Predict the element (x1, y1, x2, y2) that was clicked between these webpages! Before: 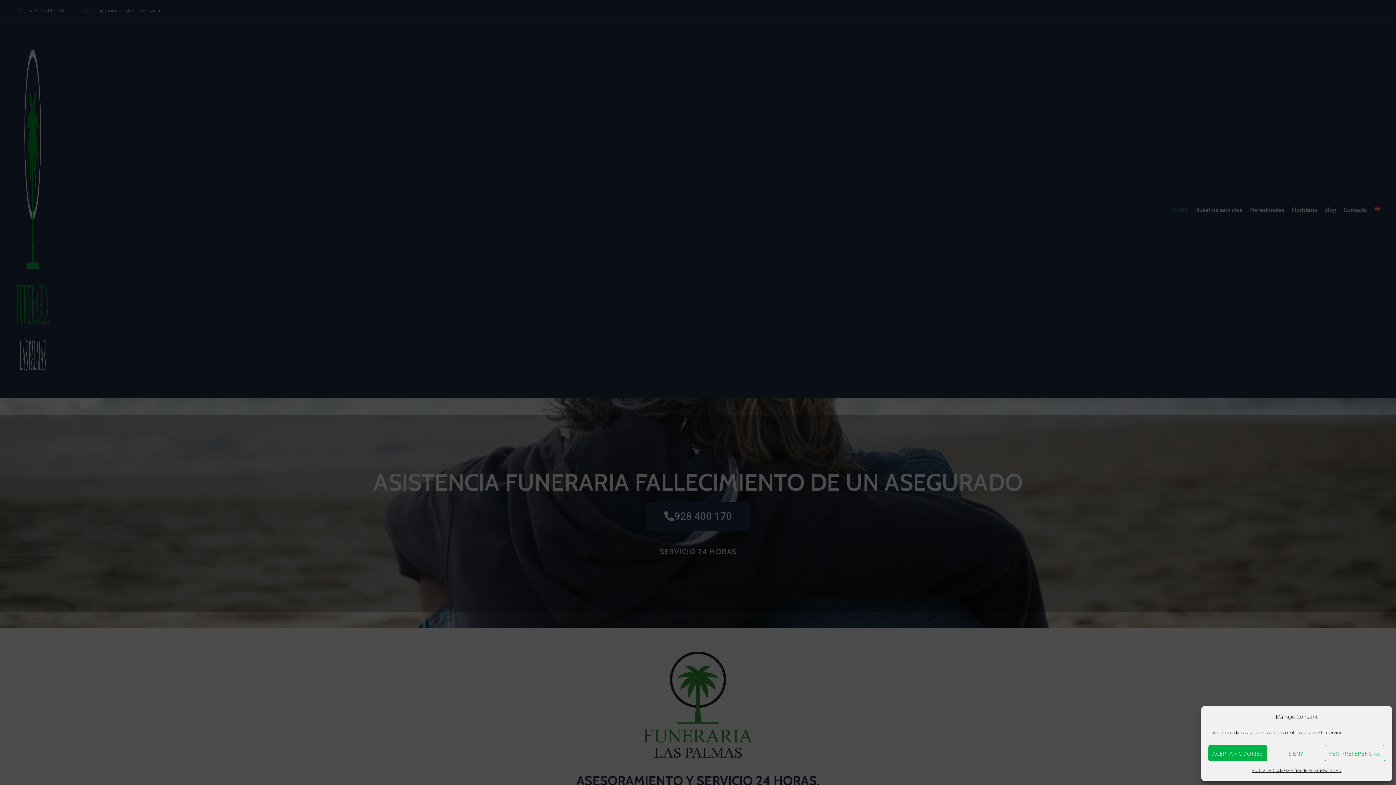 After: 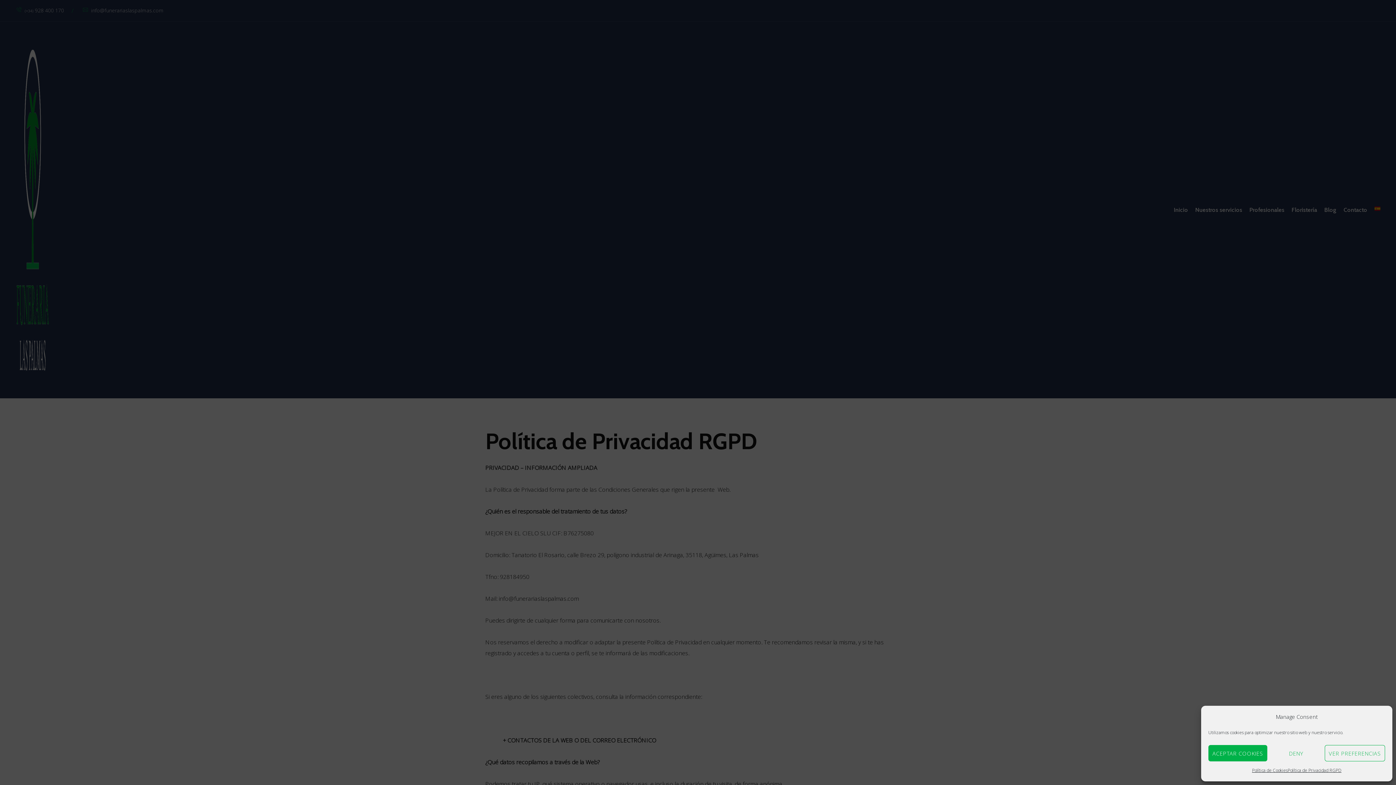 Action: label: Política de Privacidad RGPD bbox: (1287, 765, 1341, 776)